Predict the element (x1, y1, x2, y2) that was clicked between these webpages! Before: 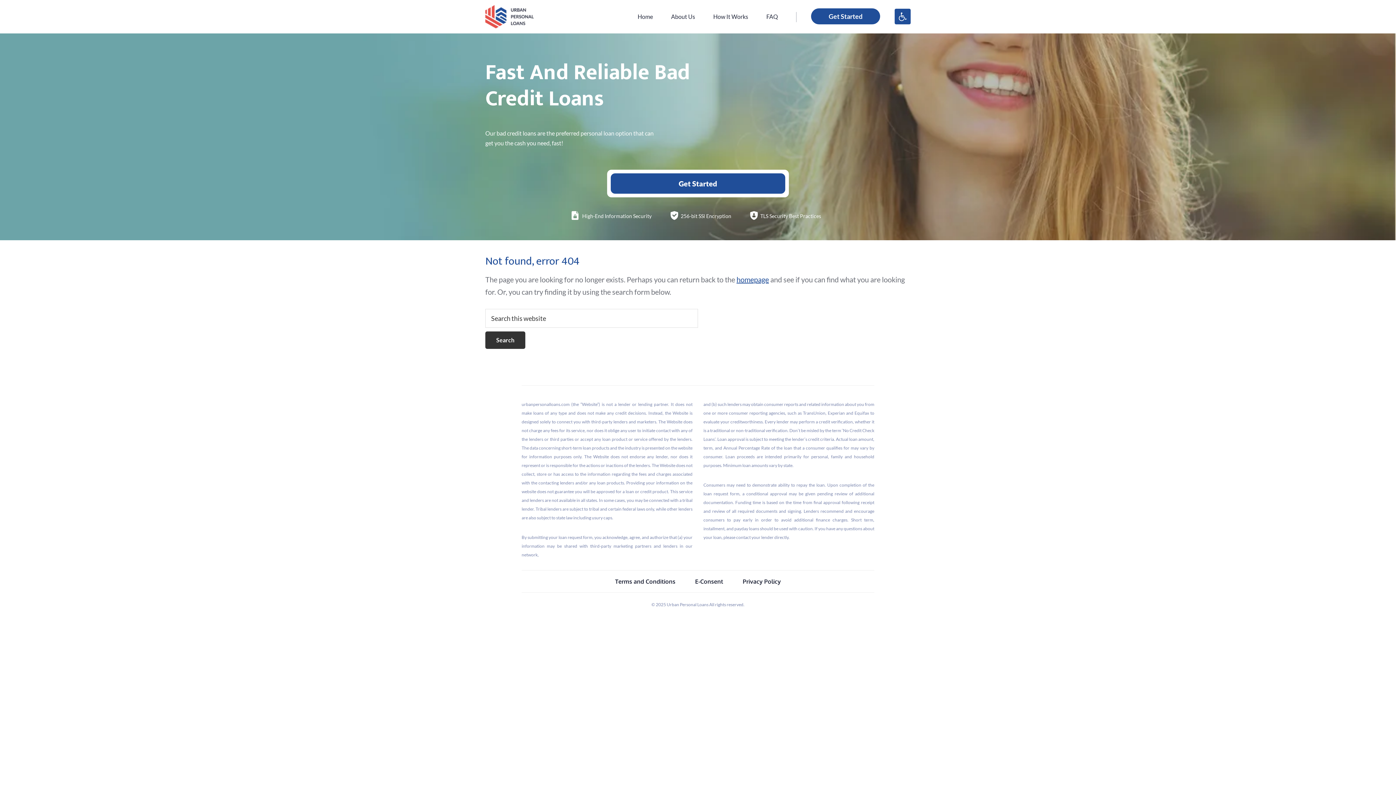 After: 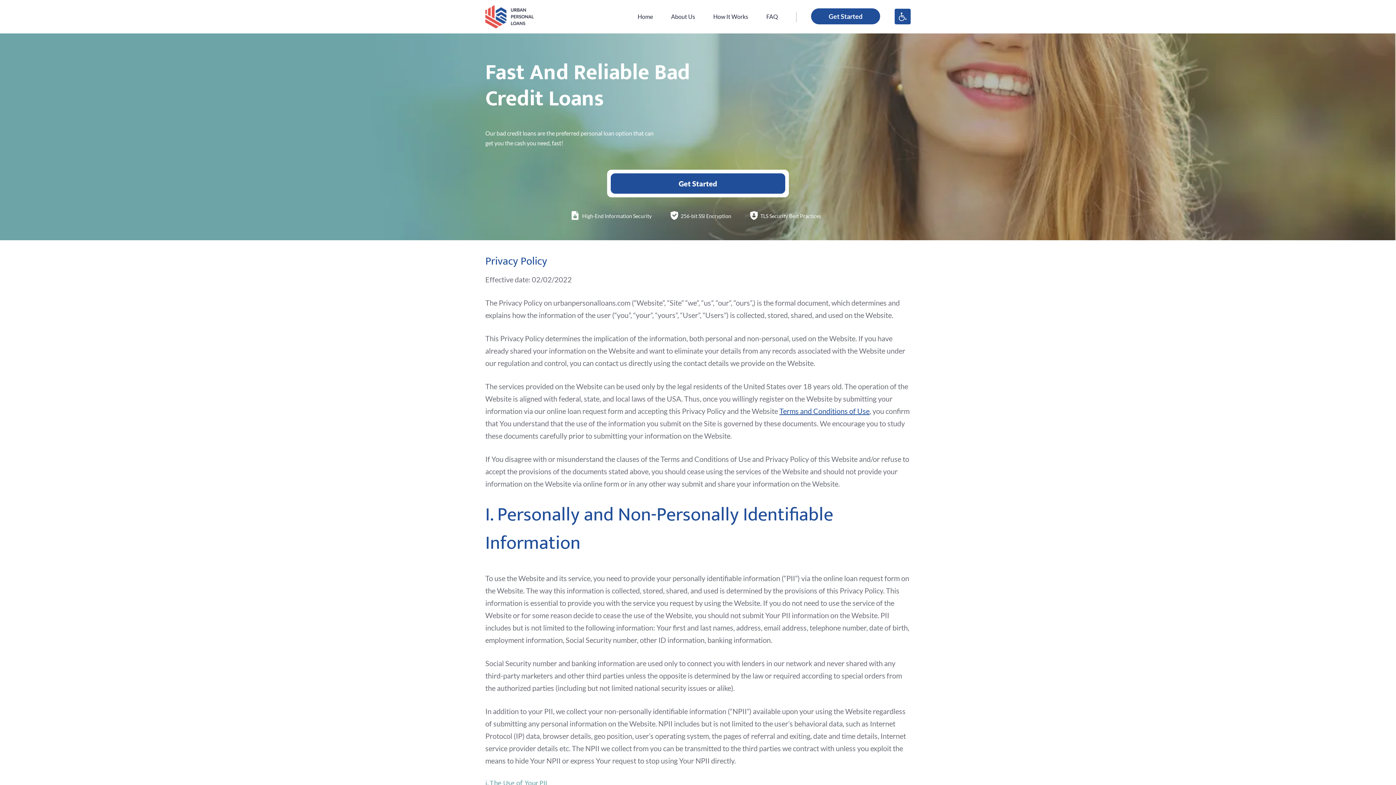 Action: label: Privacy Policy bbox: (742, 578, 781, 585)